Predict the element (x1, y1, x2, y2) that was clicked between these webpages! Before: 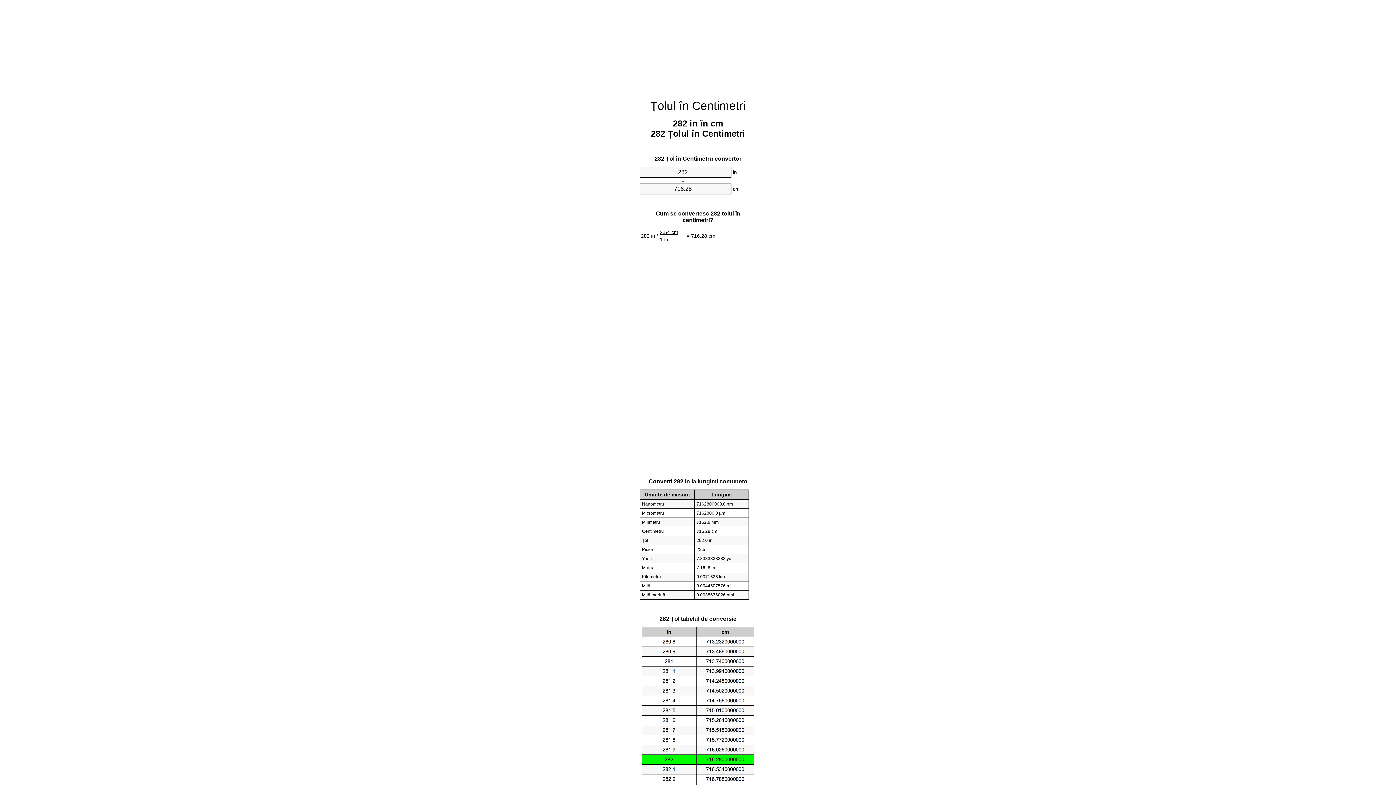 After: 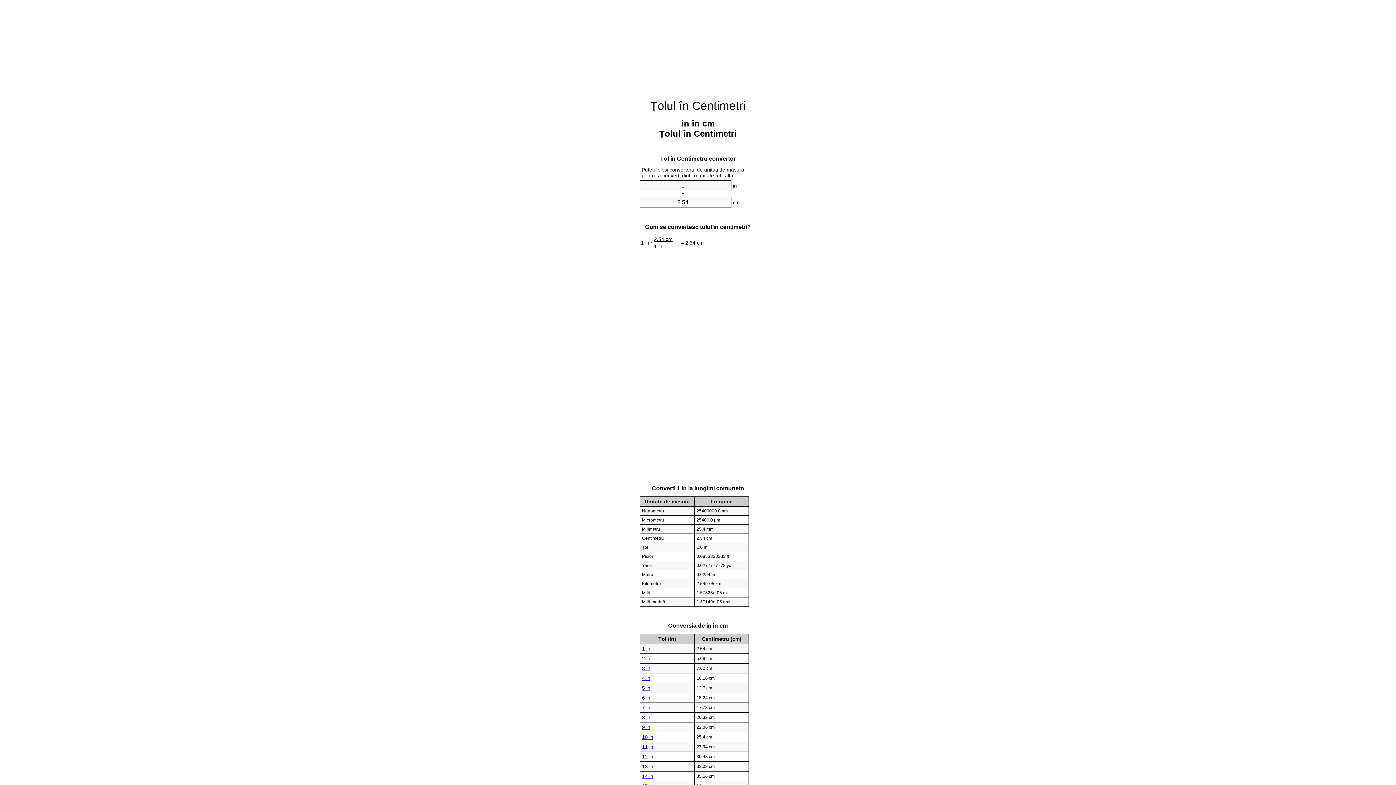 Action: bbox: (650, 99, 745, 112) label: Țolul în Centimetri